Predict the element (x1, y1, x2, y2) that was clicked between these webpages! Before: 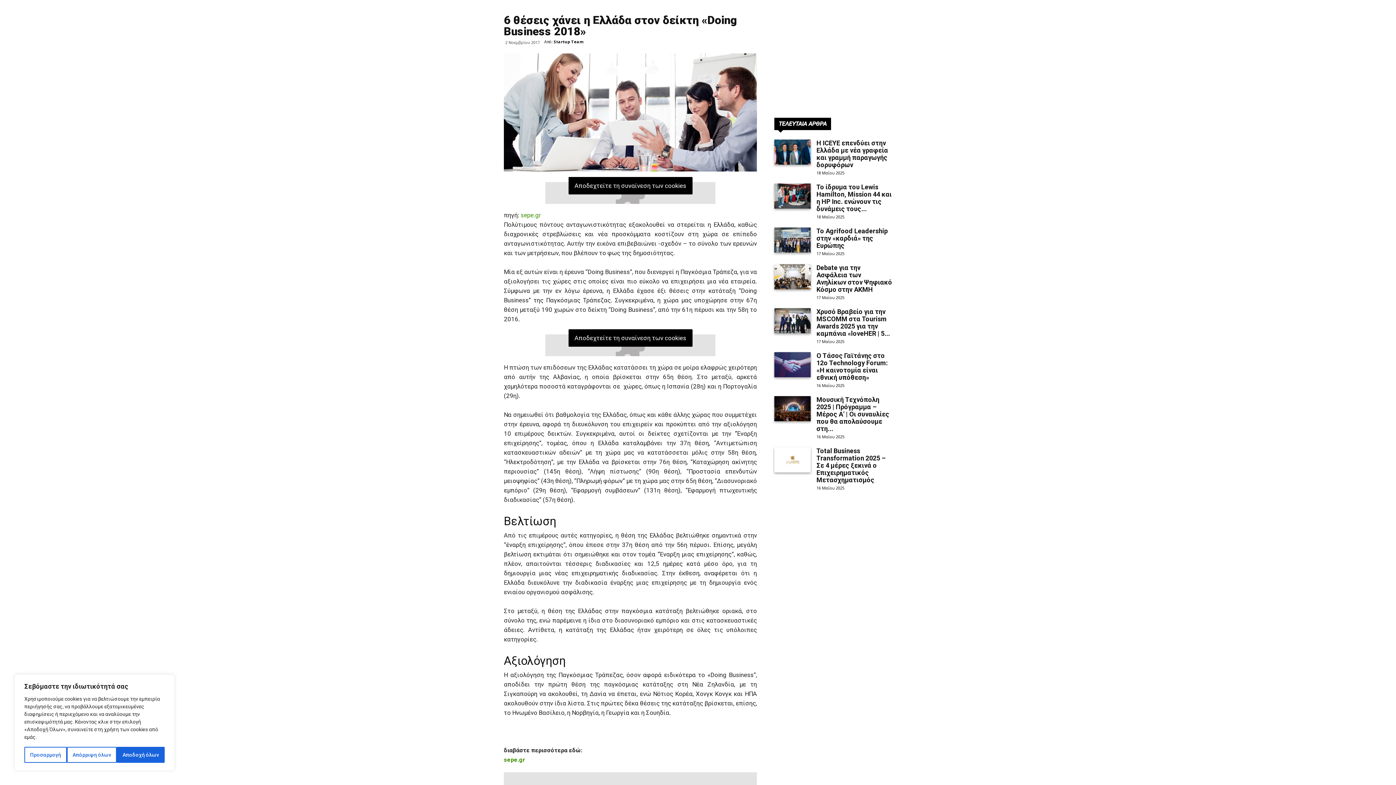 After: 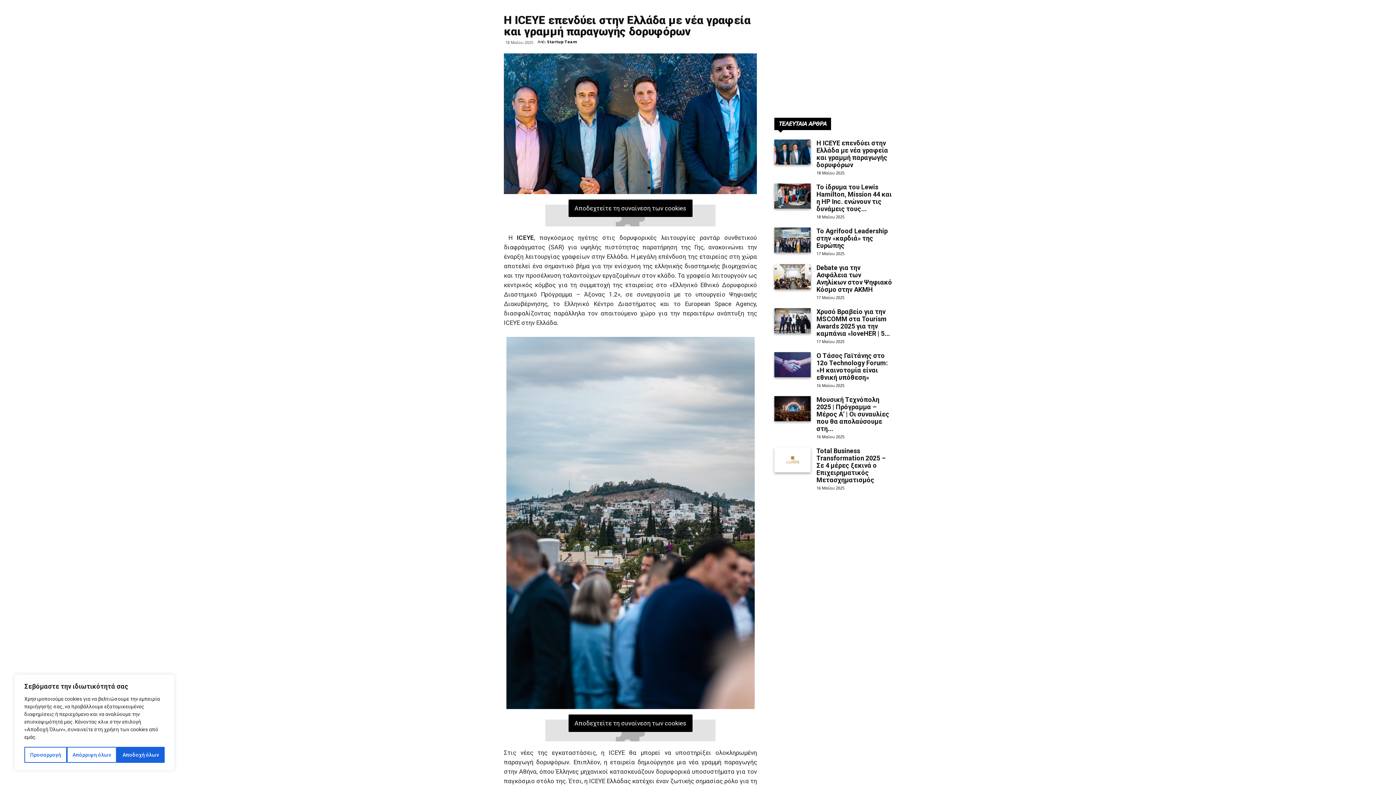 Action: bbox: (774, 139, 810, 164)